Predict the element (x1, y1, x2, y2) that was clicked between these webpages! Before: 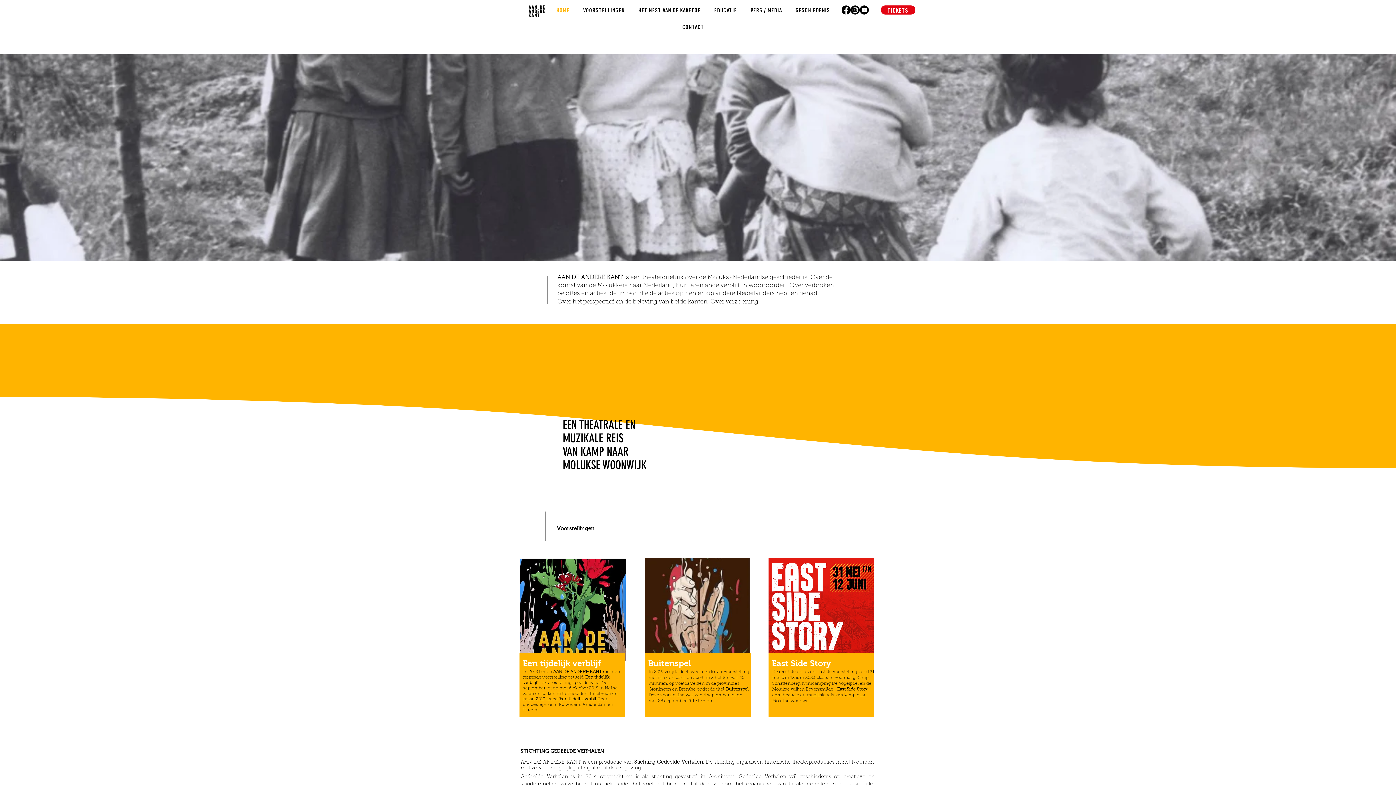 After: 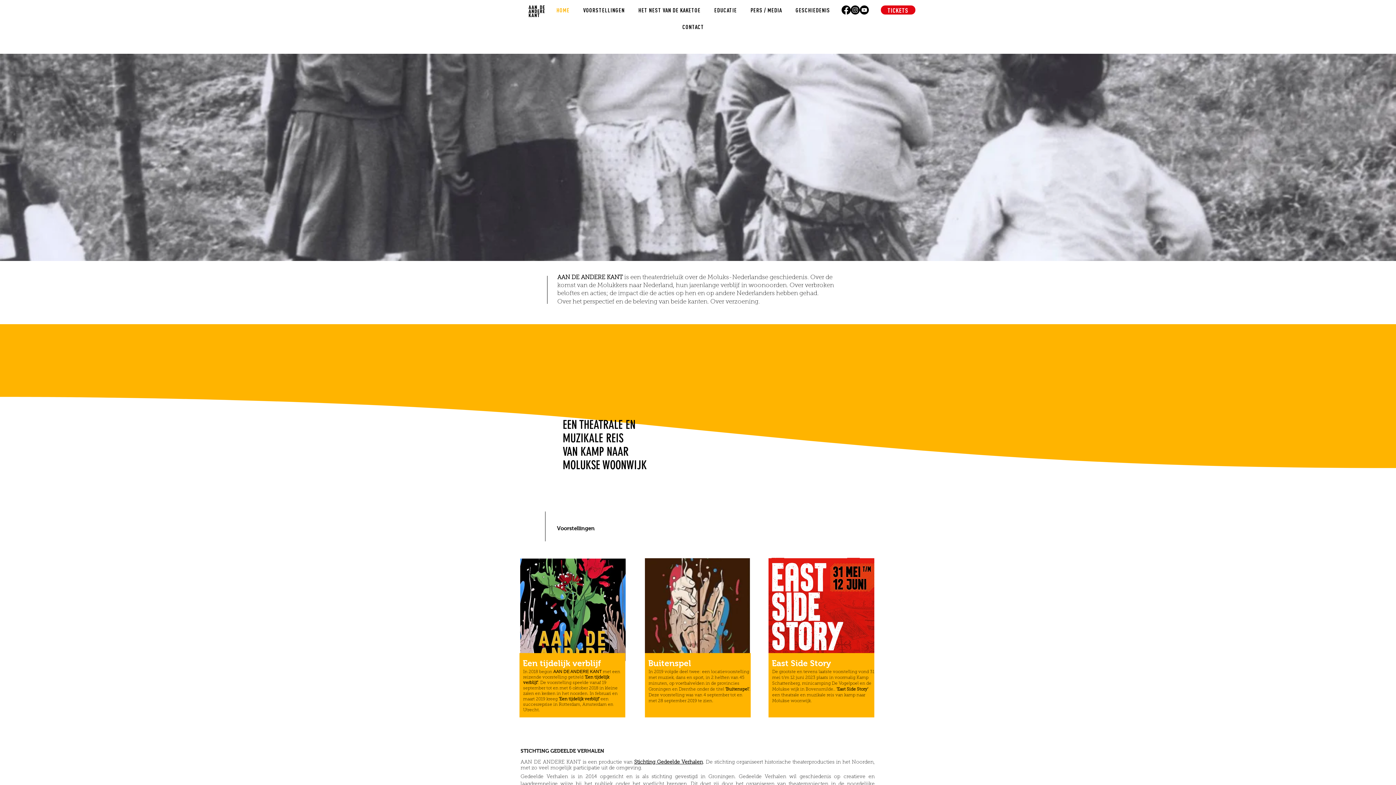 Action: bbox: (790, 3, 835, 17) label: GESCHIEDENIS